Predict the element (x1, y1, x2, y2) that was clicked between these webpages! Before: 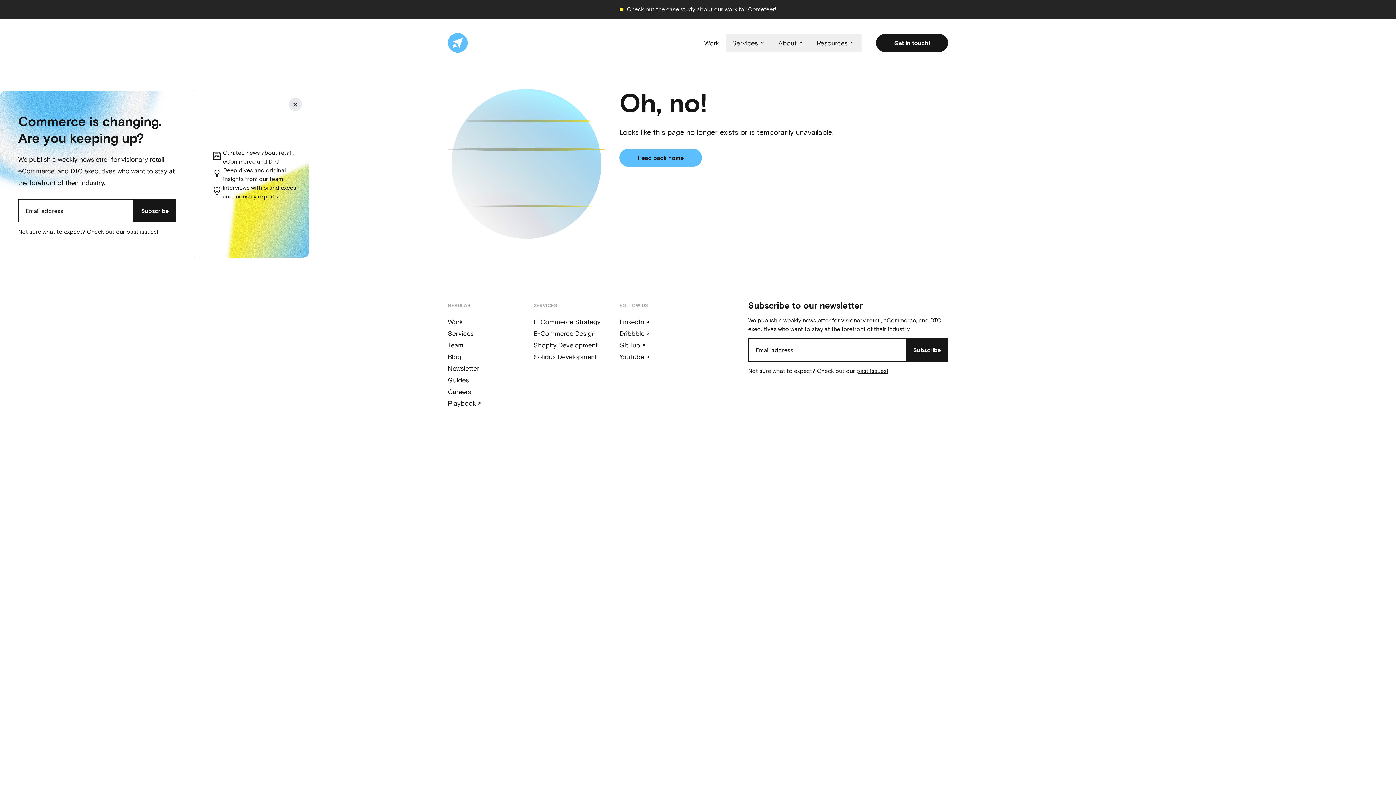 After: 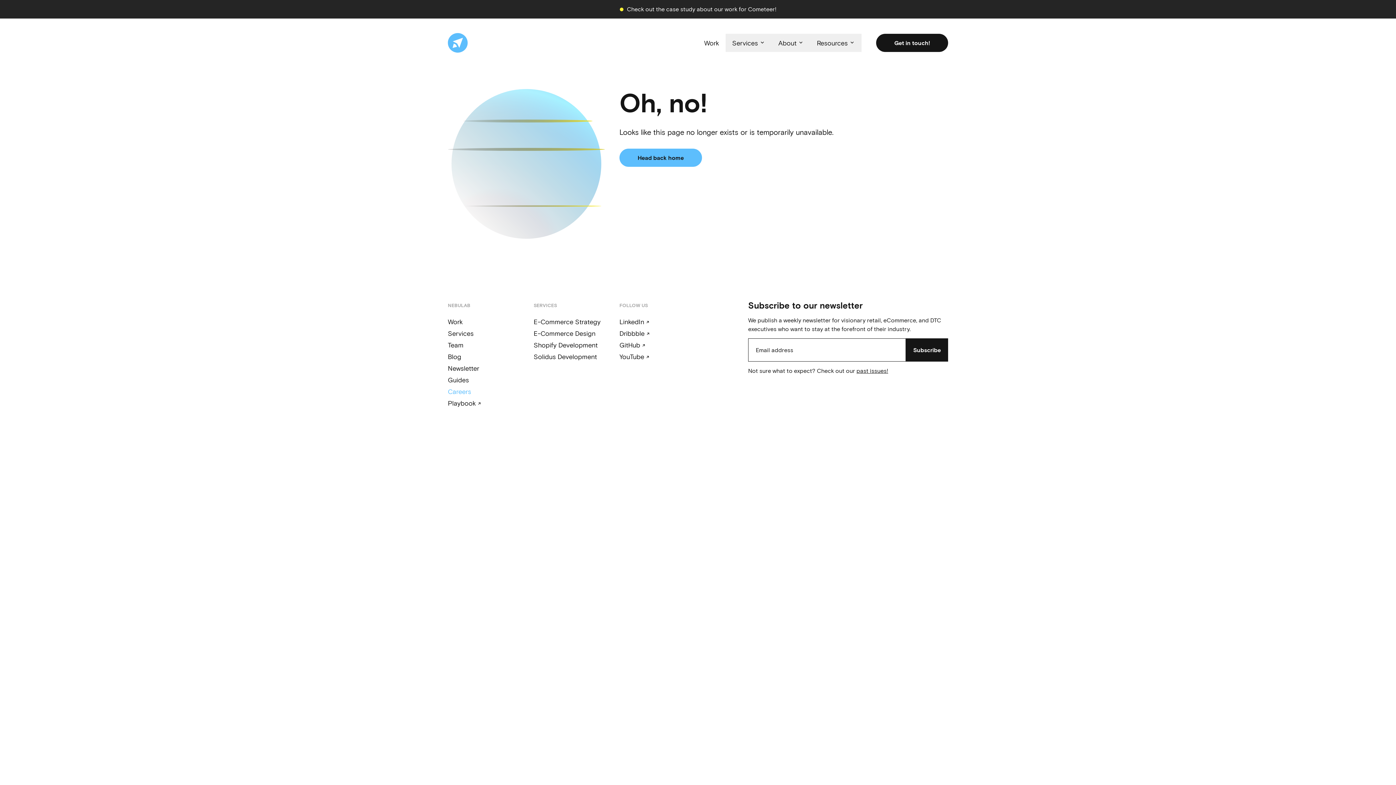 Action: label: Careers bbox: (448, 385, 471, 397)